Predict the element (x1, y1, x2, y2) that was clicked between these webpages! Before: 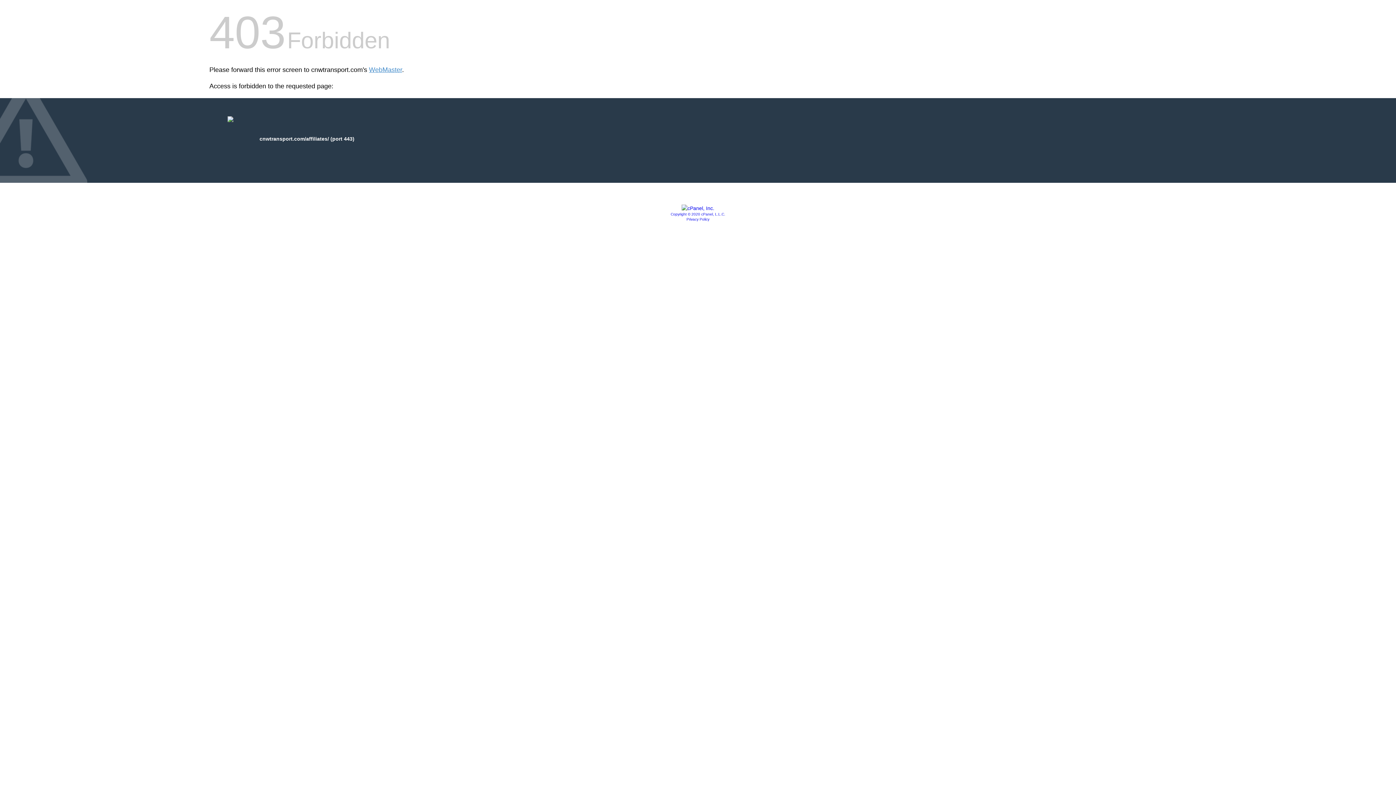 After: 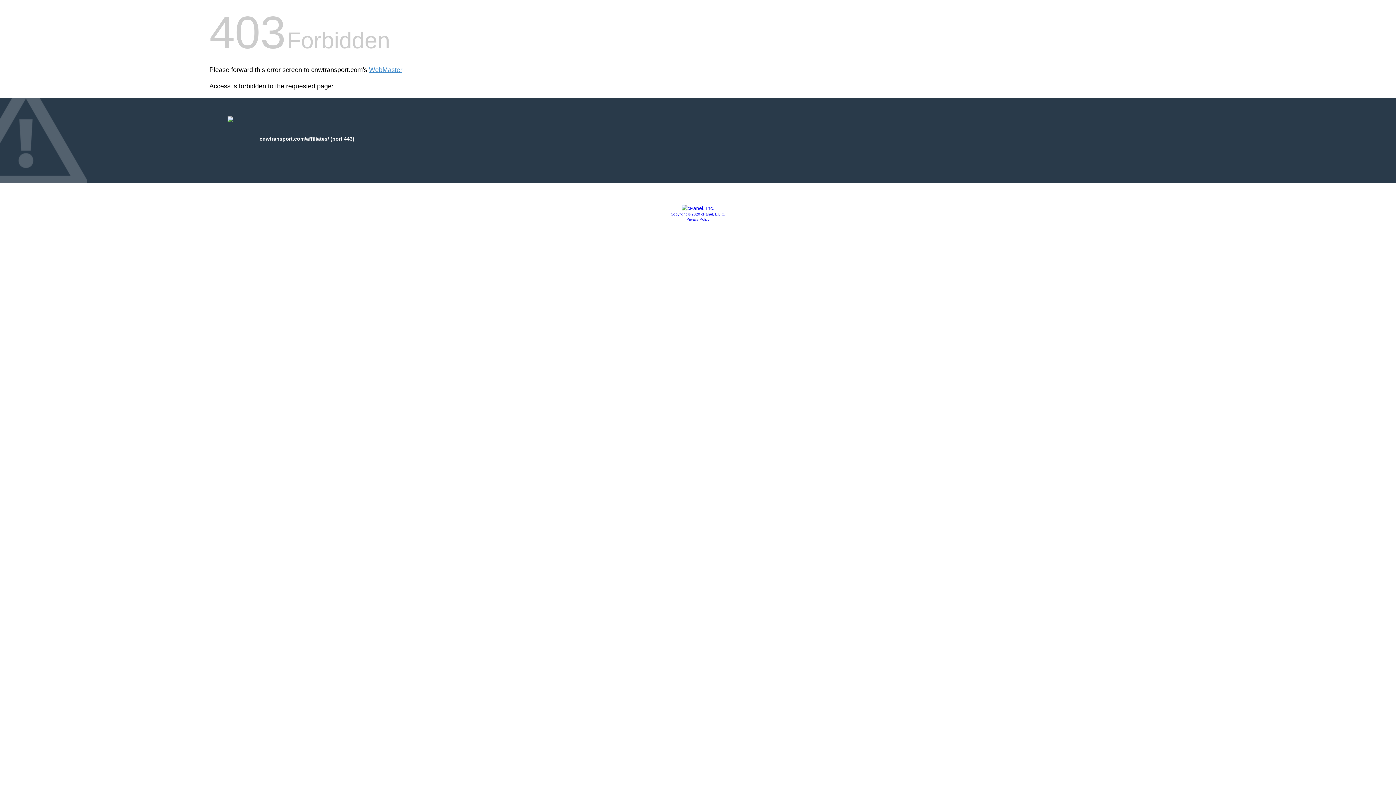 Action: label: Privacy Policy bbox: (686, 217, 709, 221)